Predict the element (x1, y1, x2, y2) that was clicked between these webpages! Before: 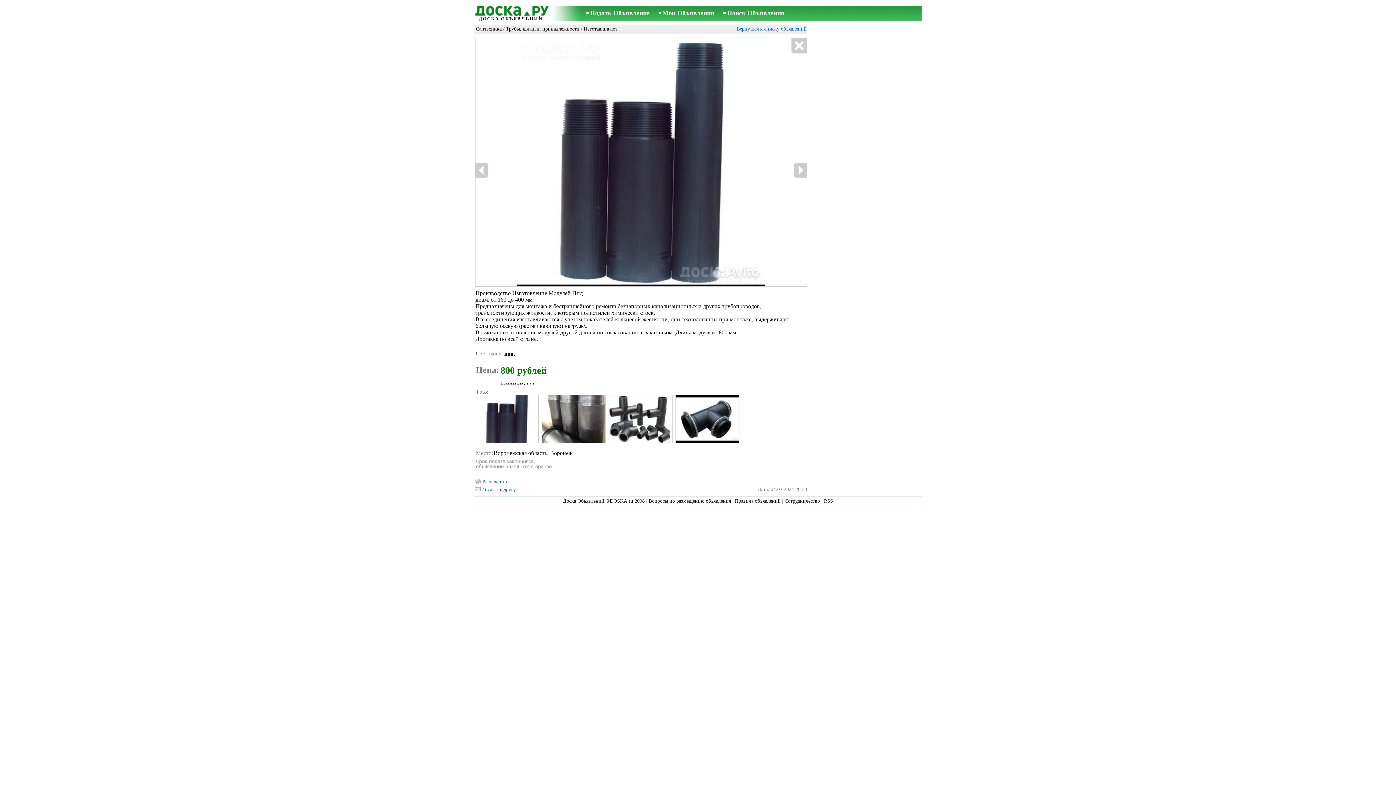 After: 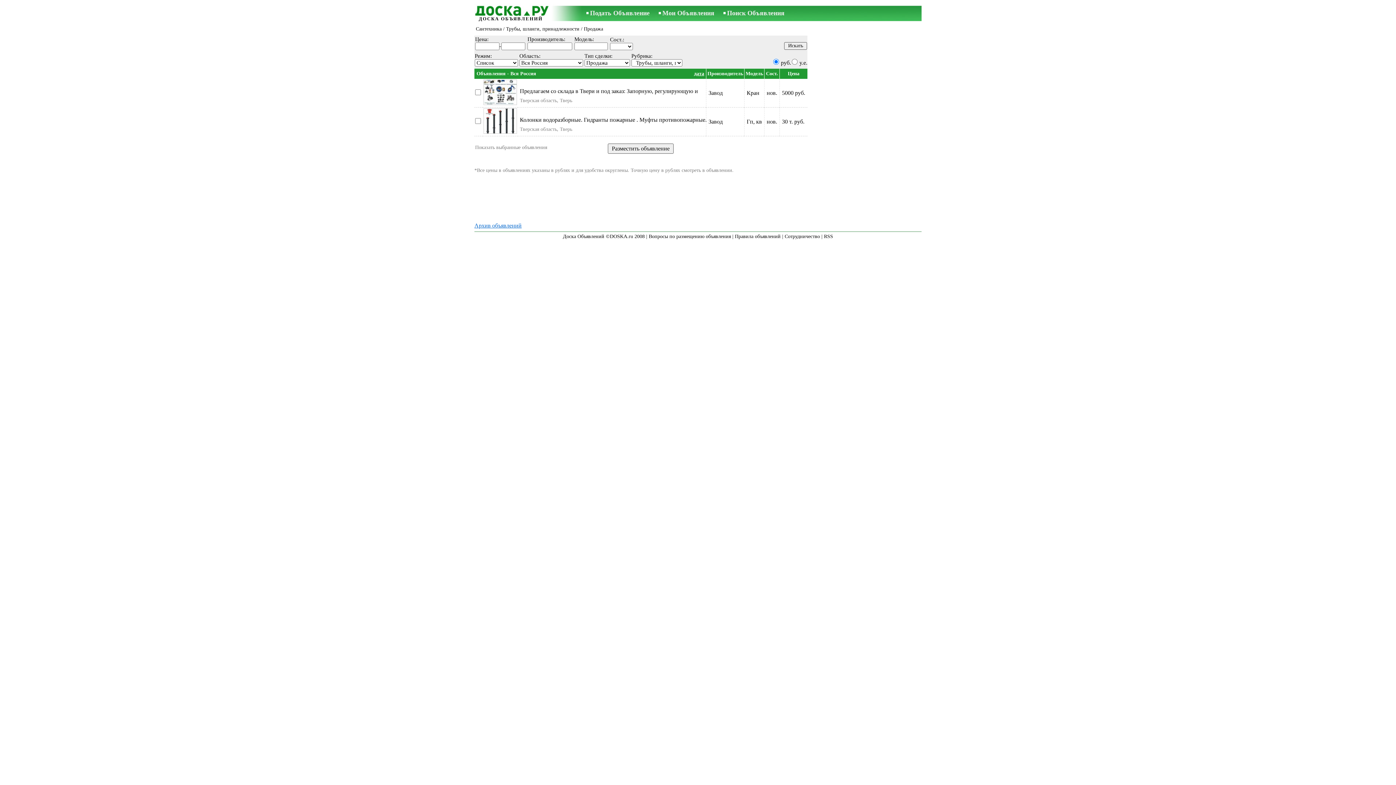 Action: bbox: (736, 26, 806, 31) label: Вернуться к списку объявлений